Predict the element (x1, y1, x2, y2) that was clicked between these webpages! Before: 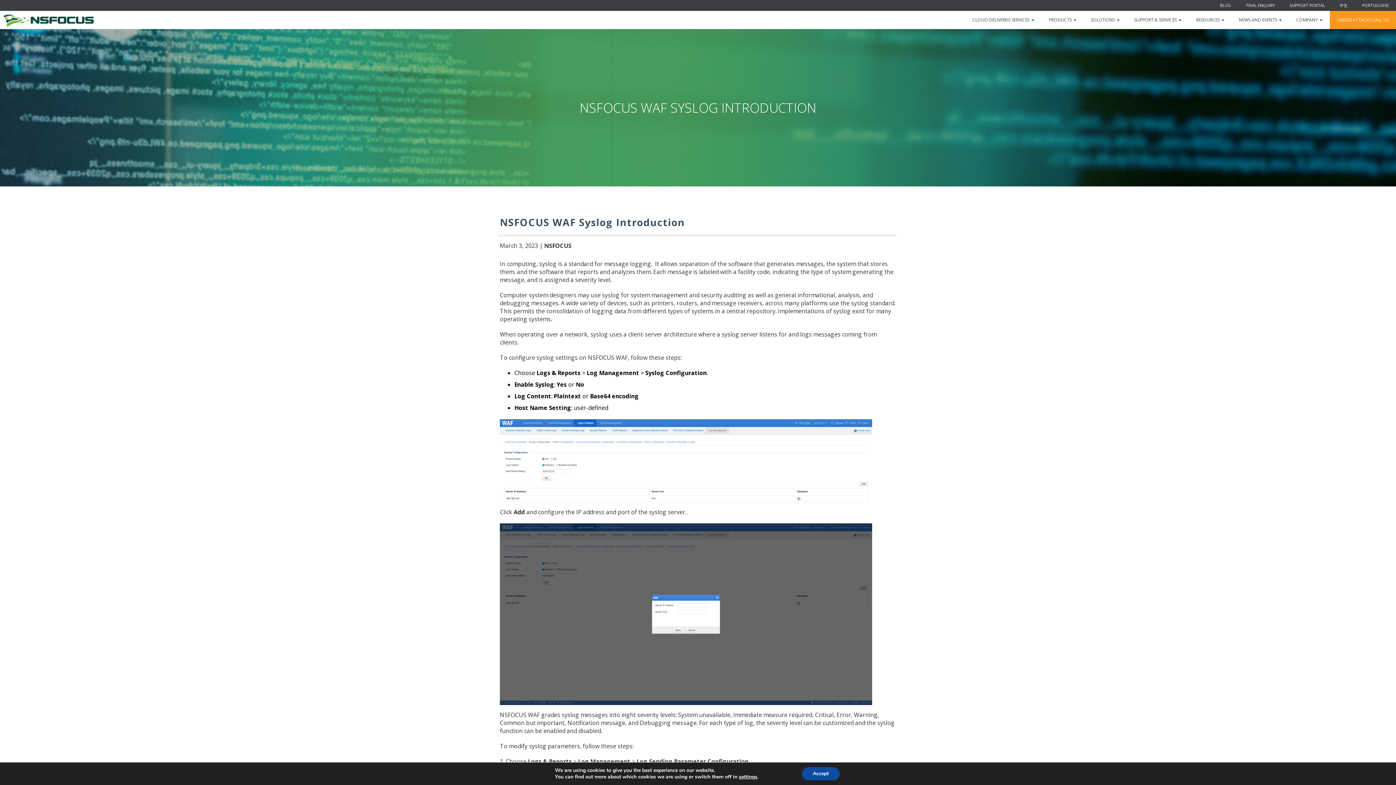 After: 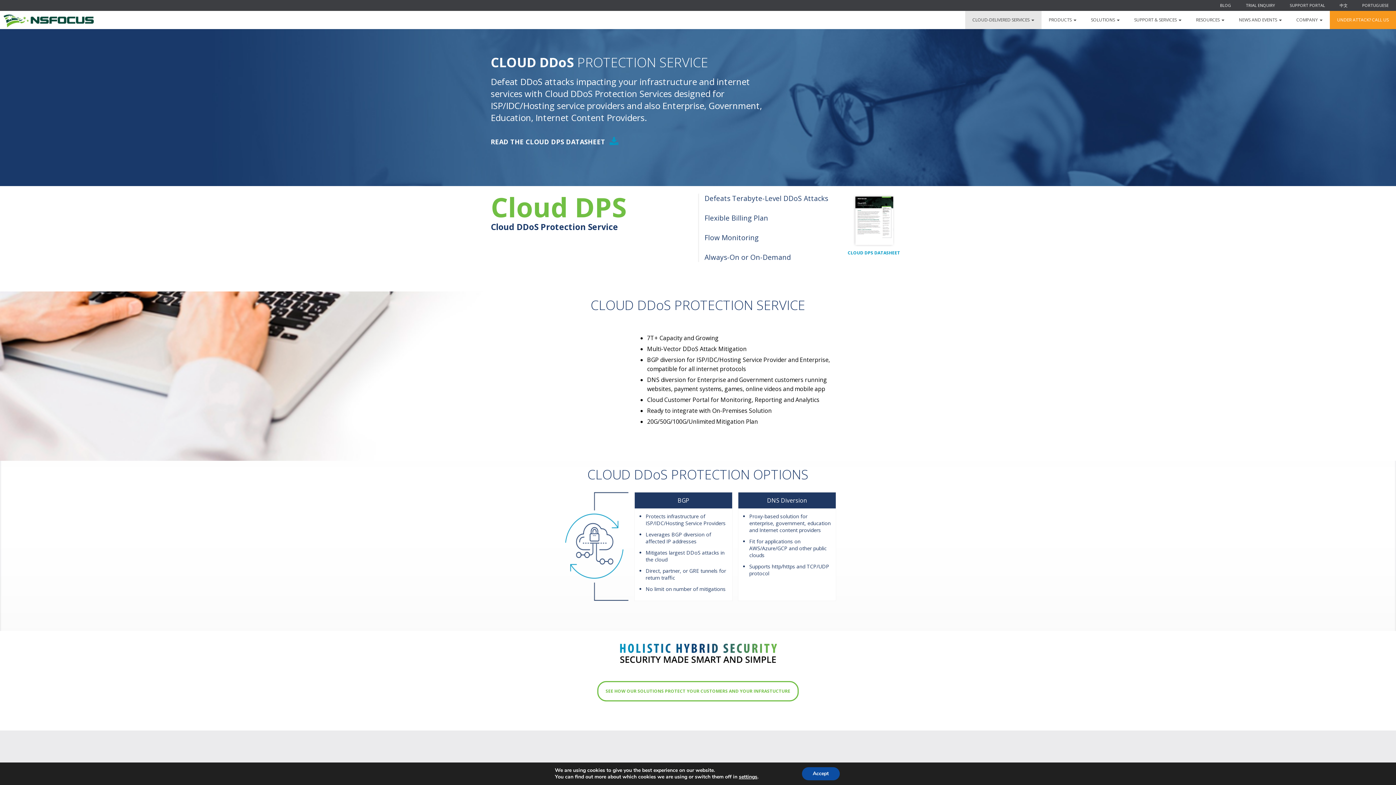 Action: label: CLOUD-DELIVERED SERVICES  bbox: (965, 10, 1041, 29)